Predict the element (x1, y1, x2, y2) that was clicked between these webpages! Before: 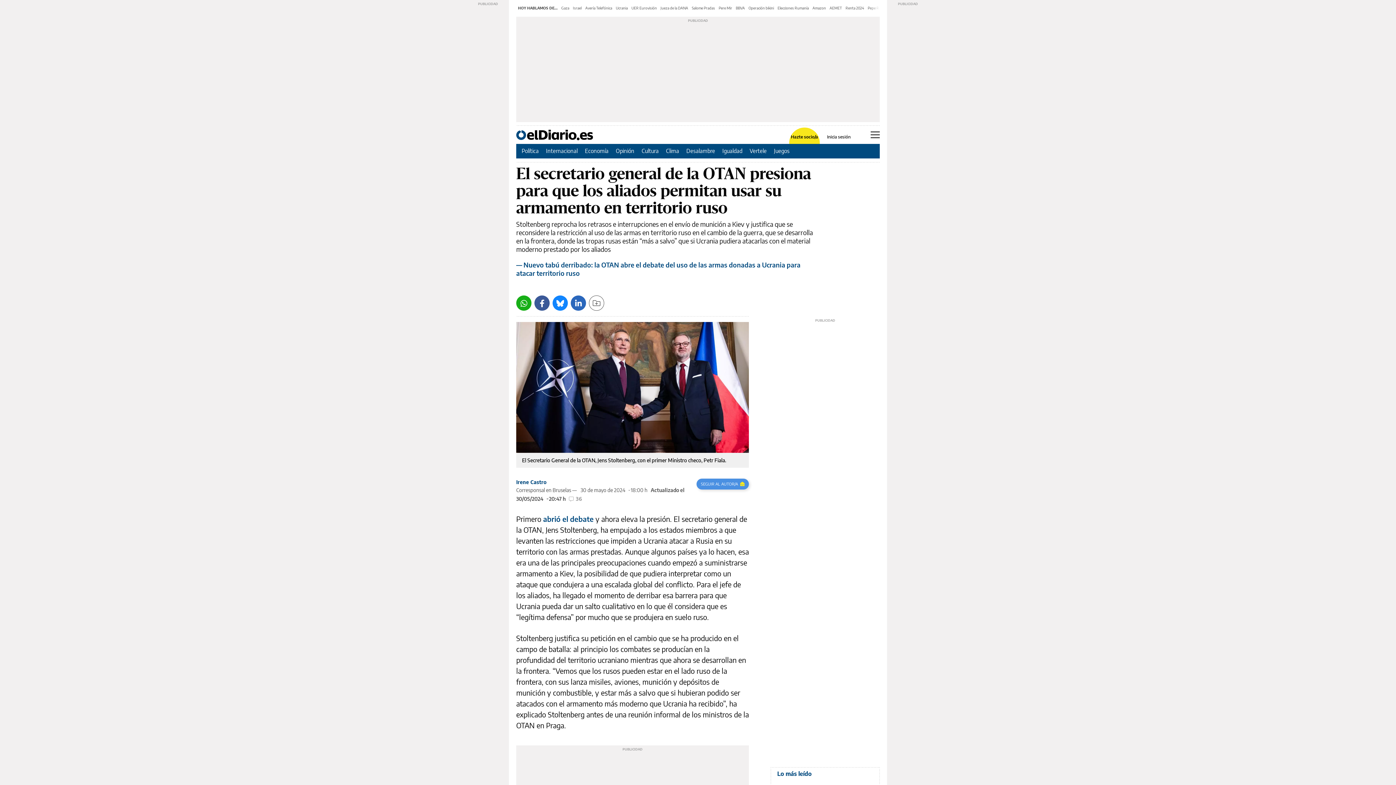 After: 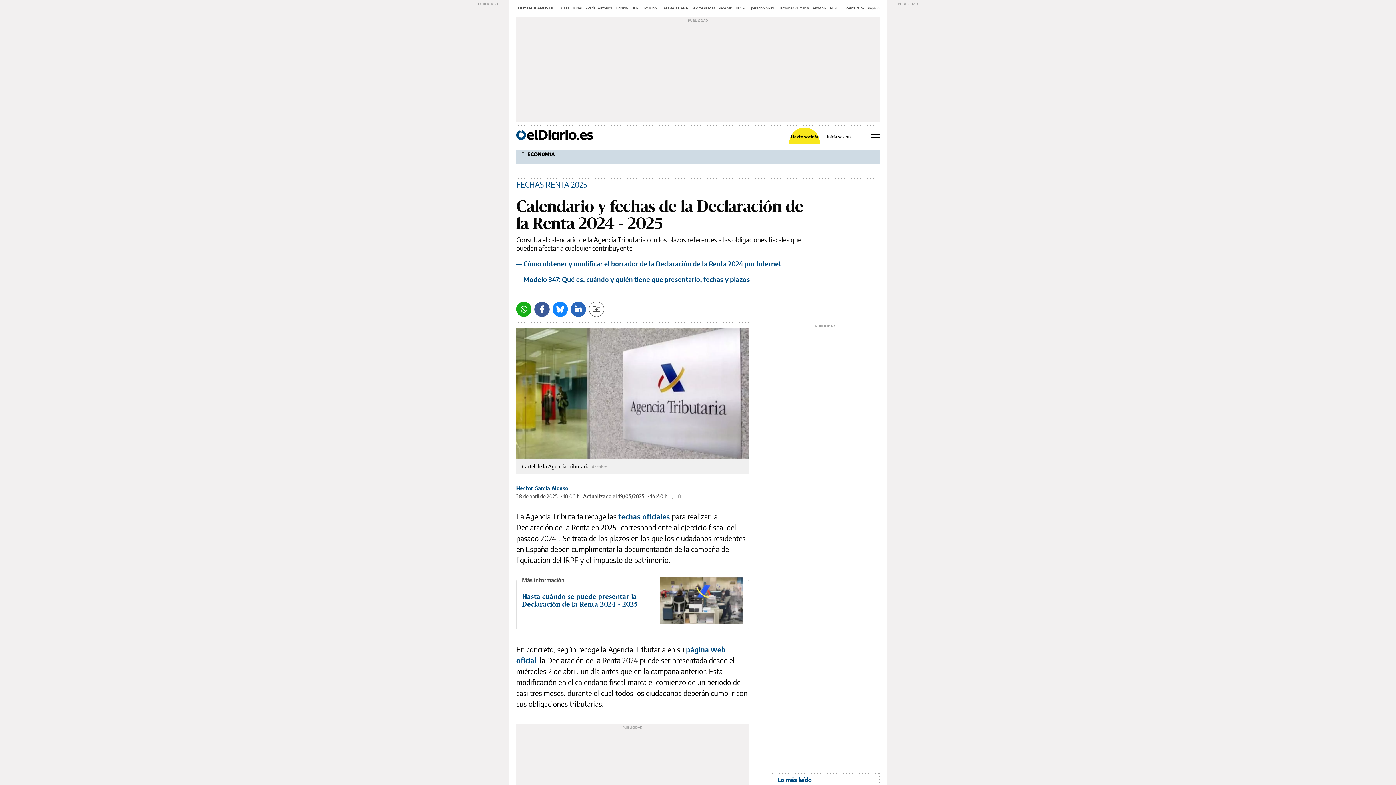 Action: bbox: (845, 5, 864, 10) label: Renta 2024